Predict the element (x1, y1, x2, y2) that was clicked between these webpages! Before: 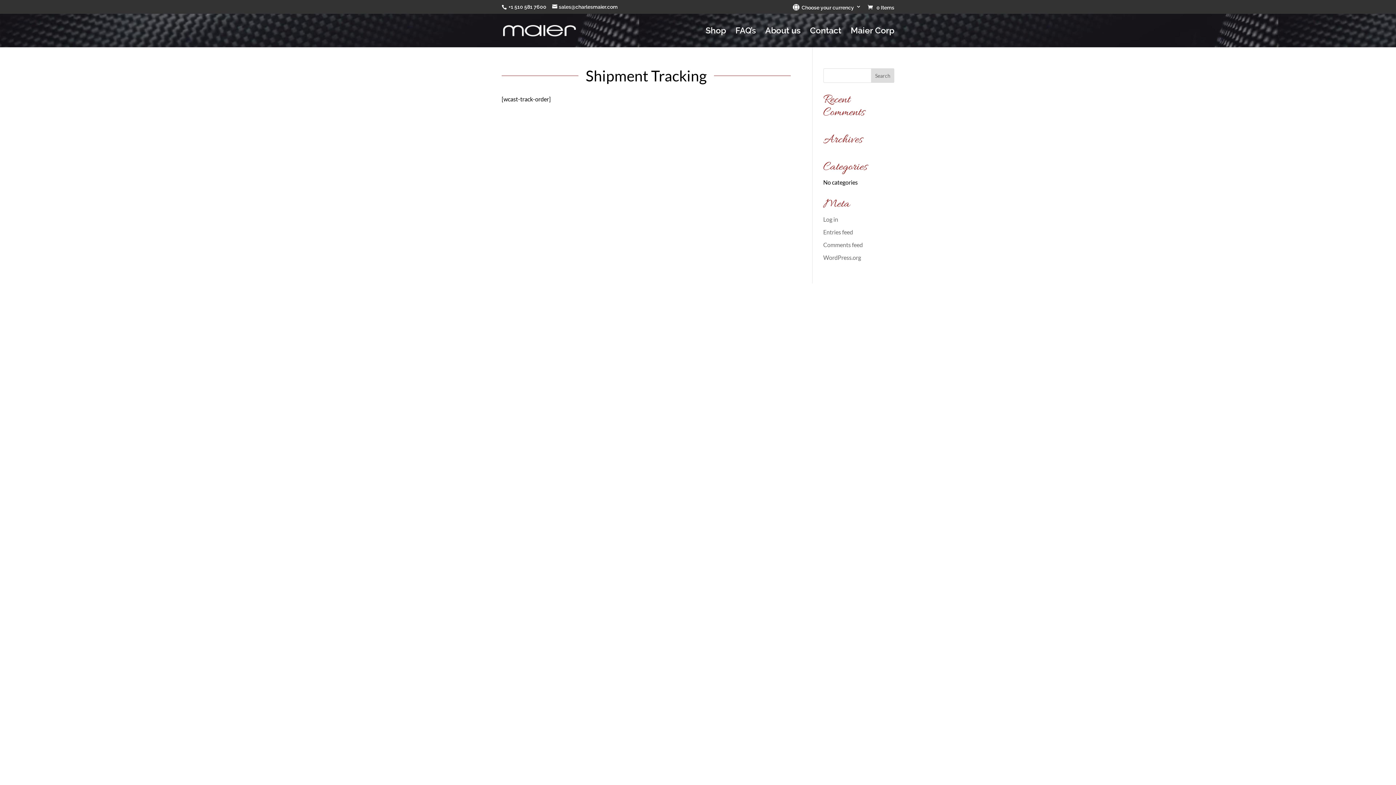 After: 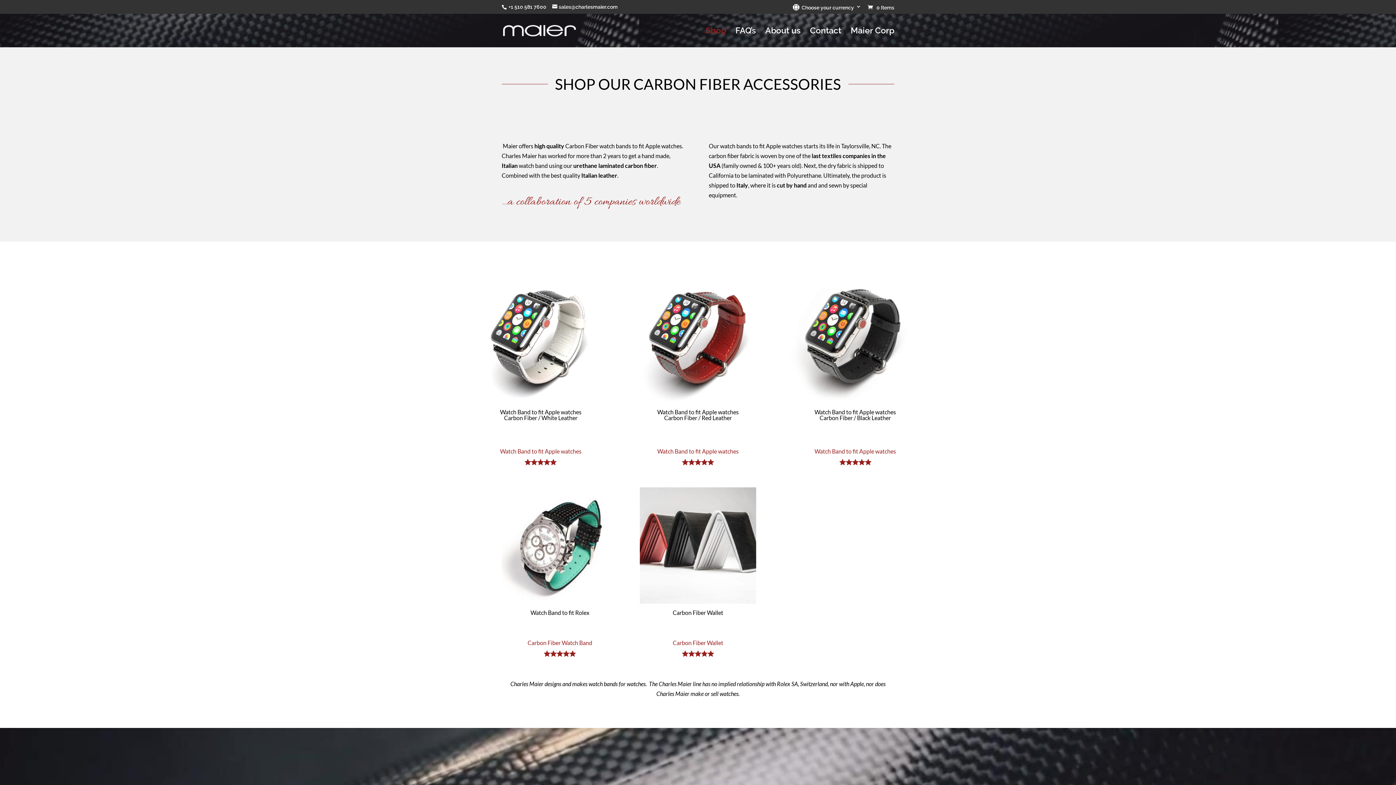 Action: label: Shop bbox: (705, 28, 726, 47)